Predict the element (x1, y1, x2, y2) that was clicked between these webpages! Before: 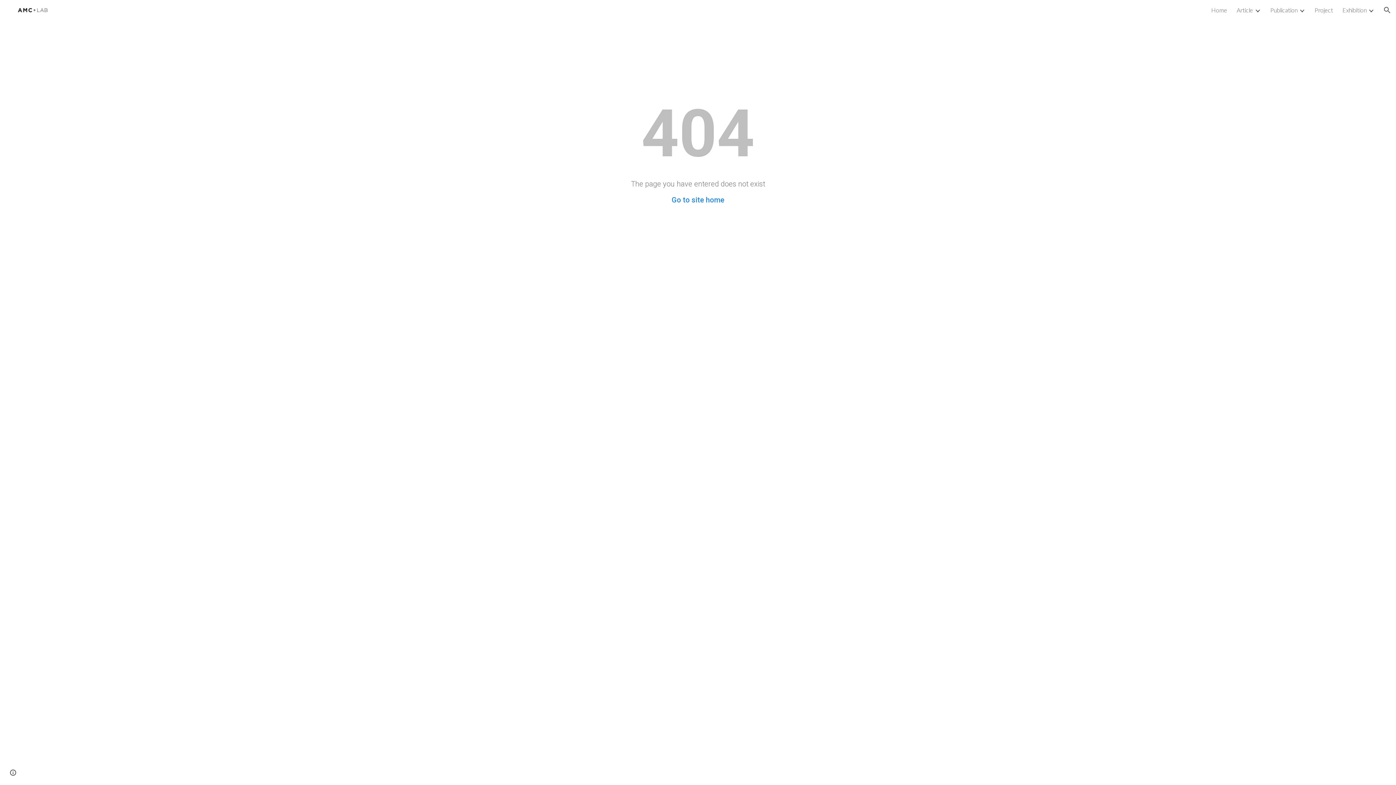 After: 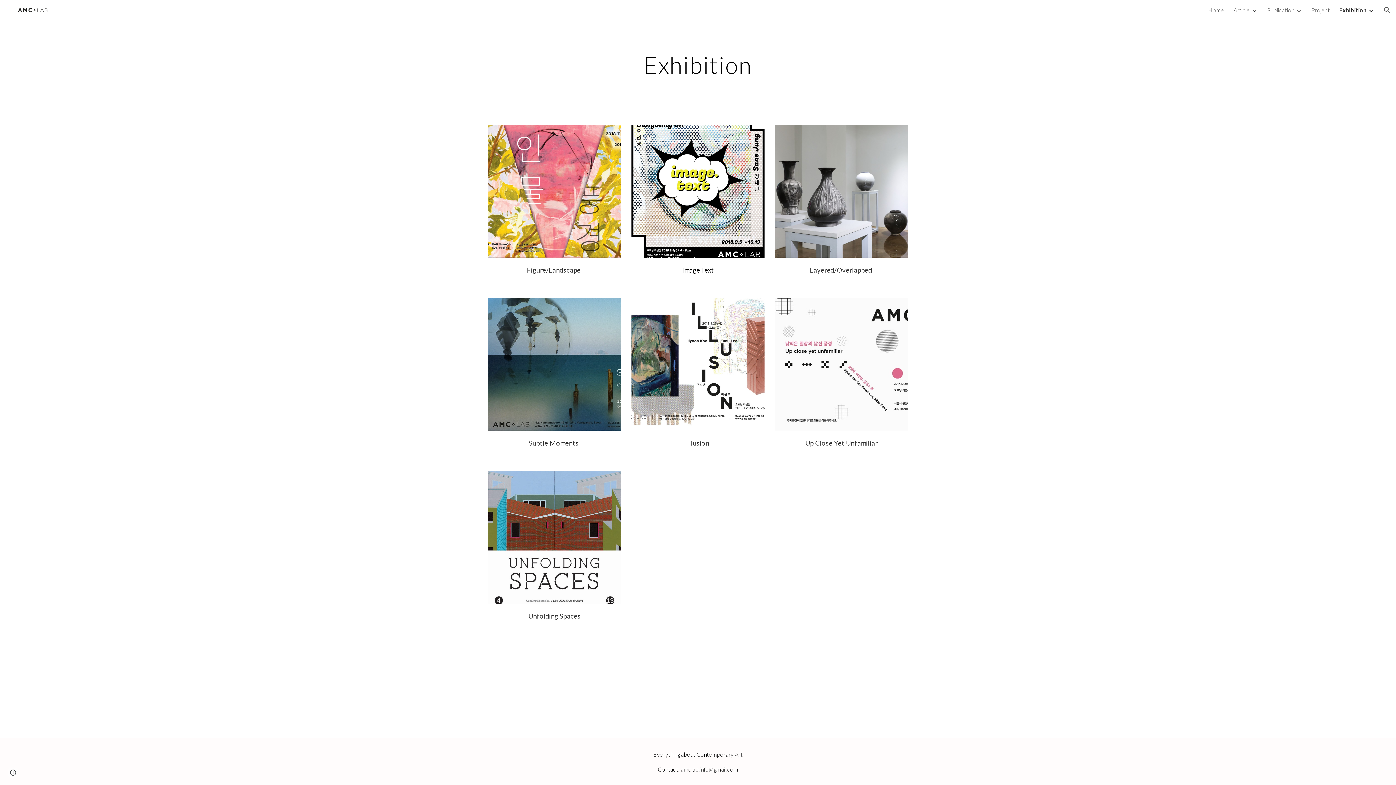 Action: bbox: (1342, 6, 1366, 13) label: Exhibition